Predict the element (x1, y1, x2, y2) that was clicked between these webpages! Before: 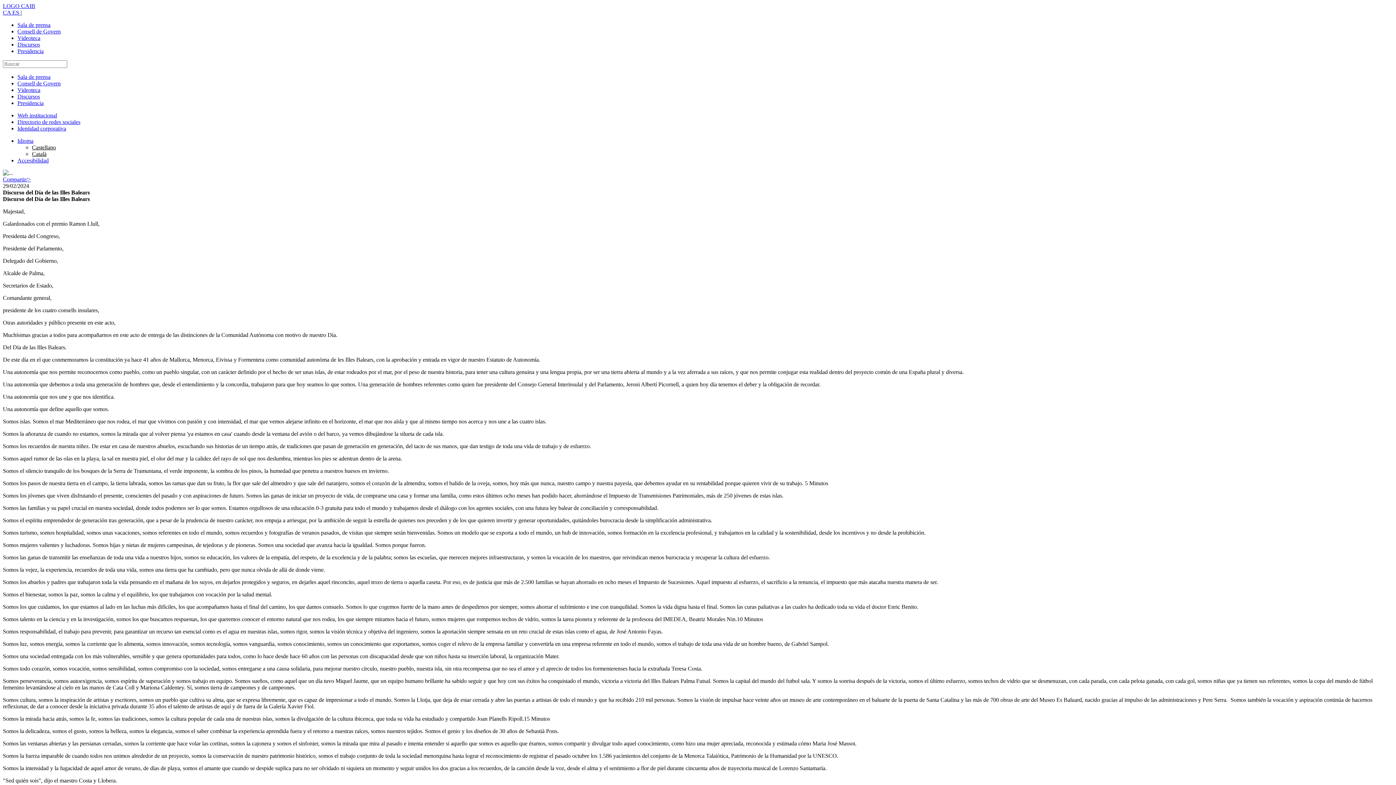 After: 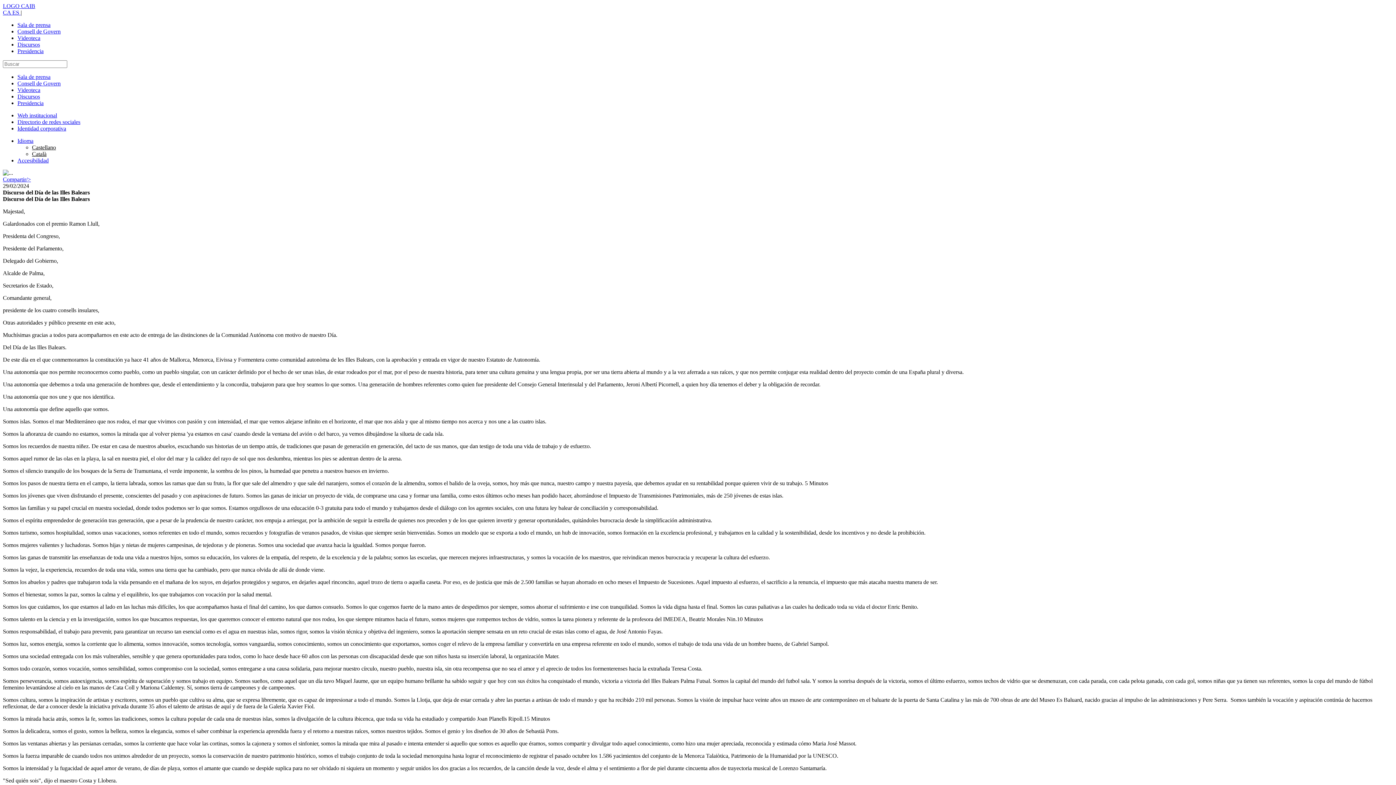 Action: label: | bbox: (20, 9, 21, 15)